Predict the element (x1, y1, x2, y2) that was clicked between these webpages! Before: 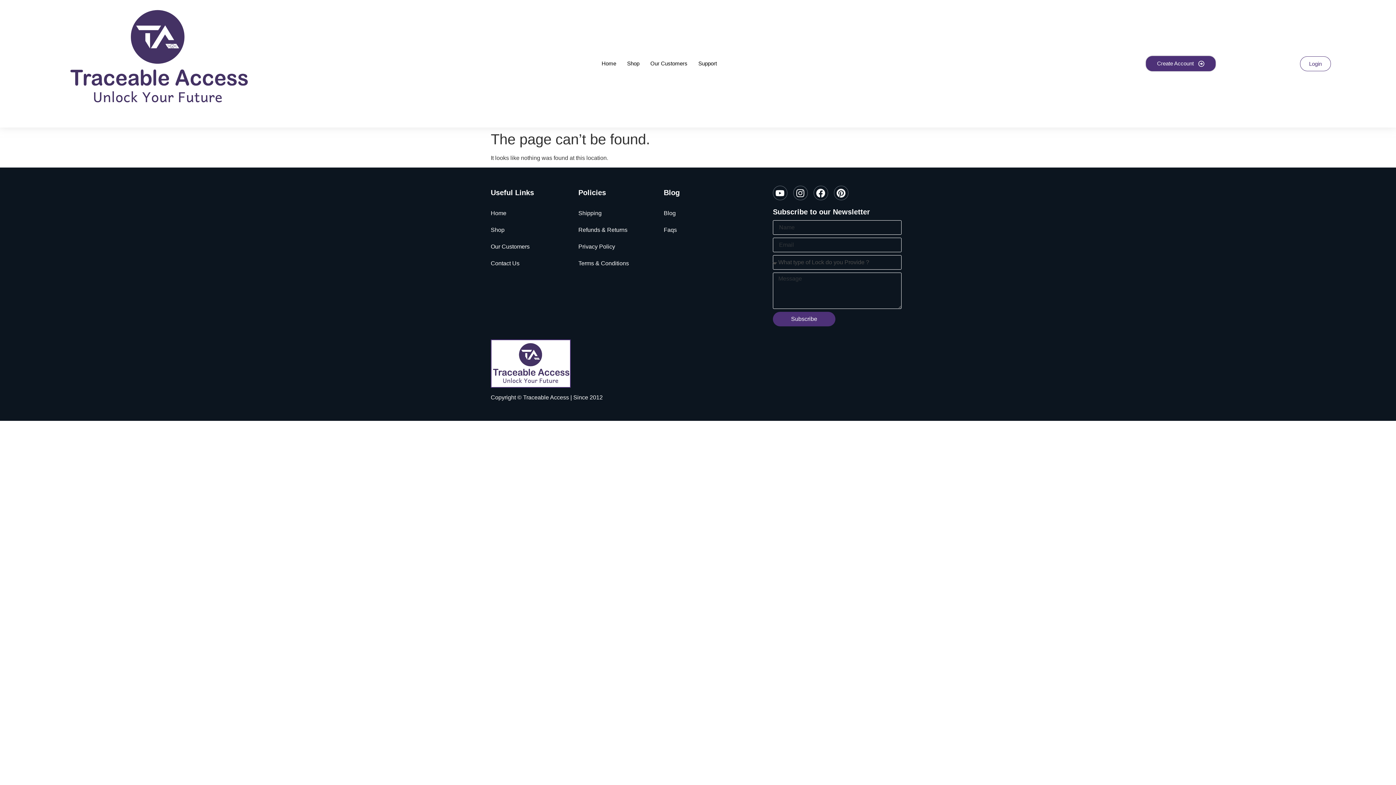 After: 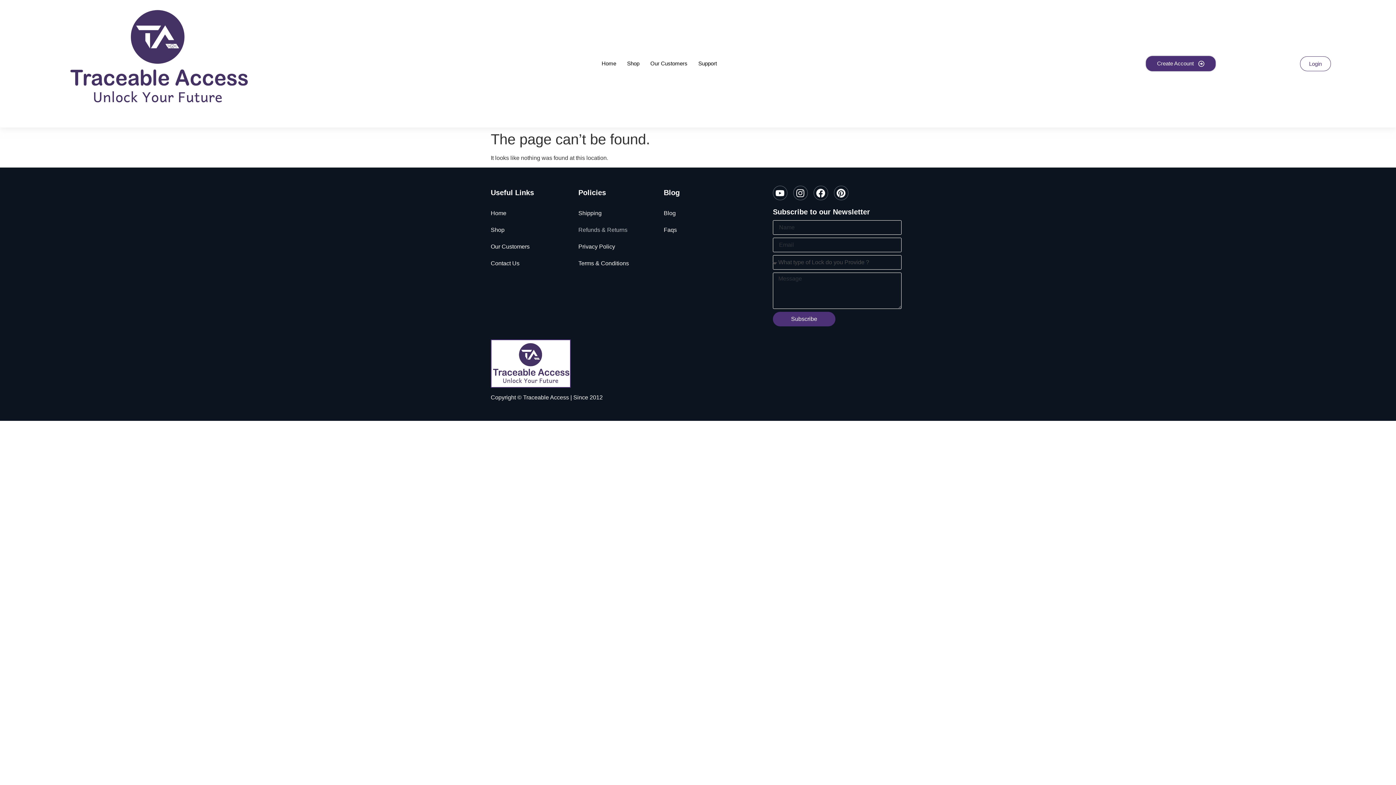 Action: label: Refunds & Returns bbox: (578, 221, 633, 238)